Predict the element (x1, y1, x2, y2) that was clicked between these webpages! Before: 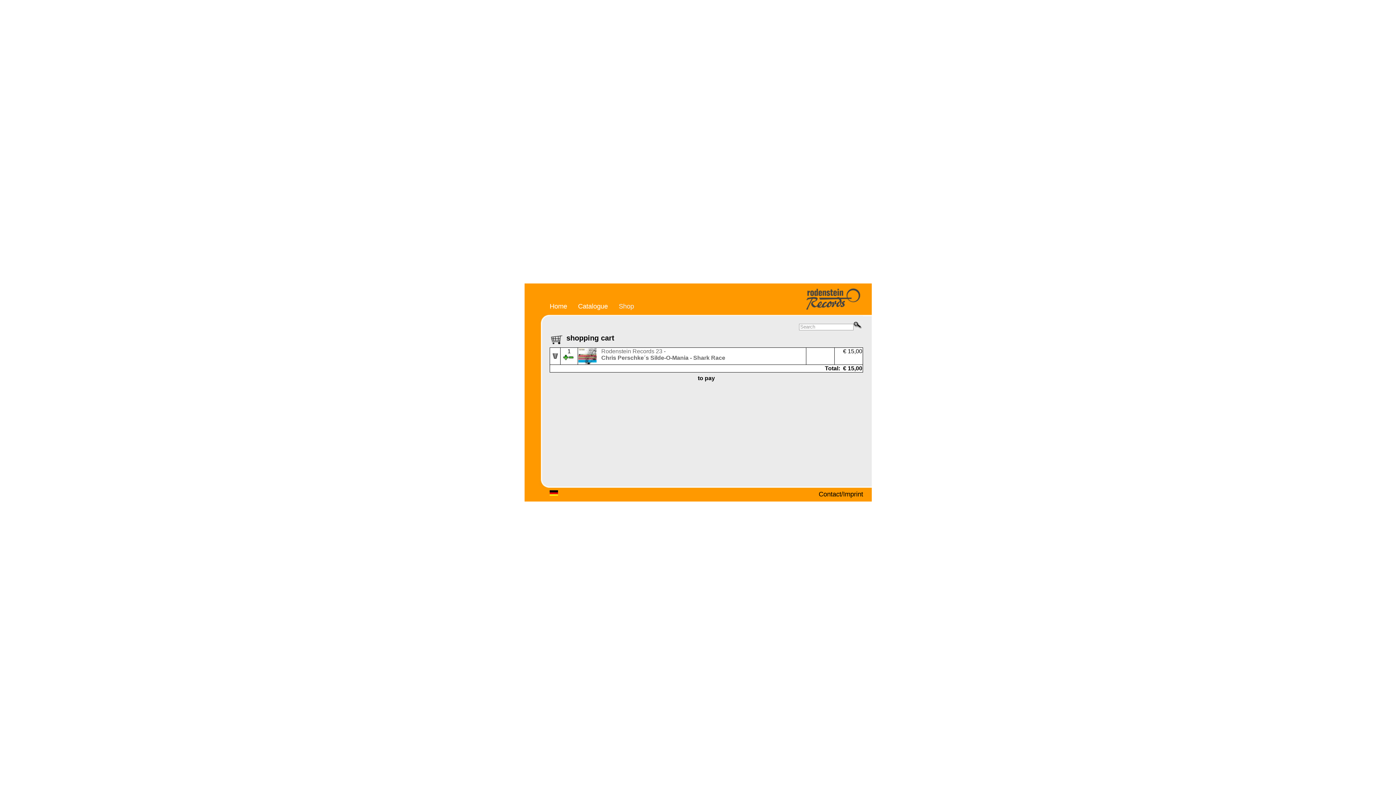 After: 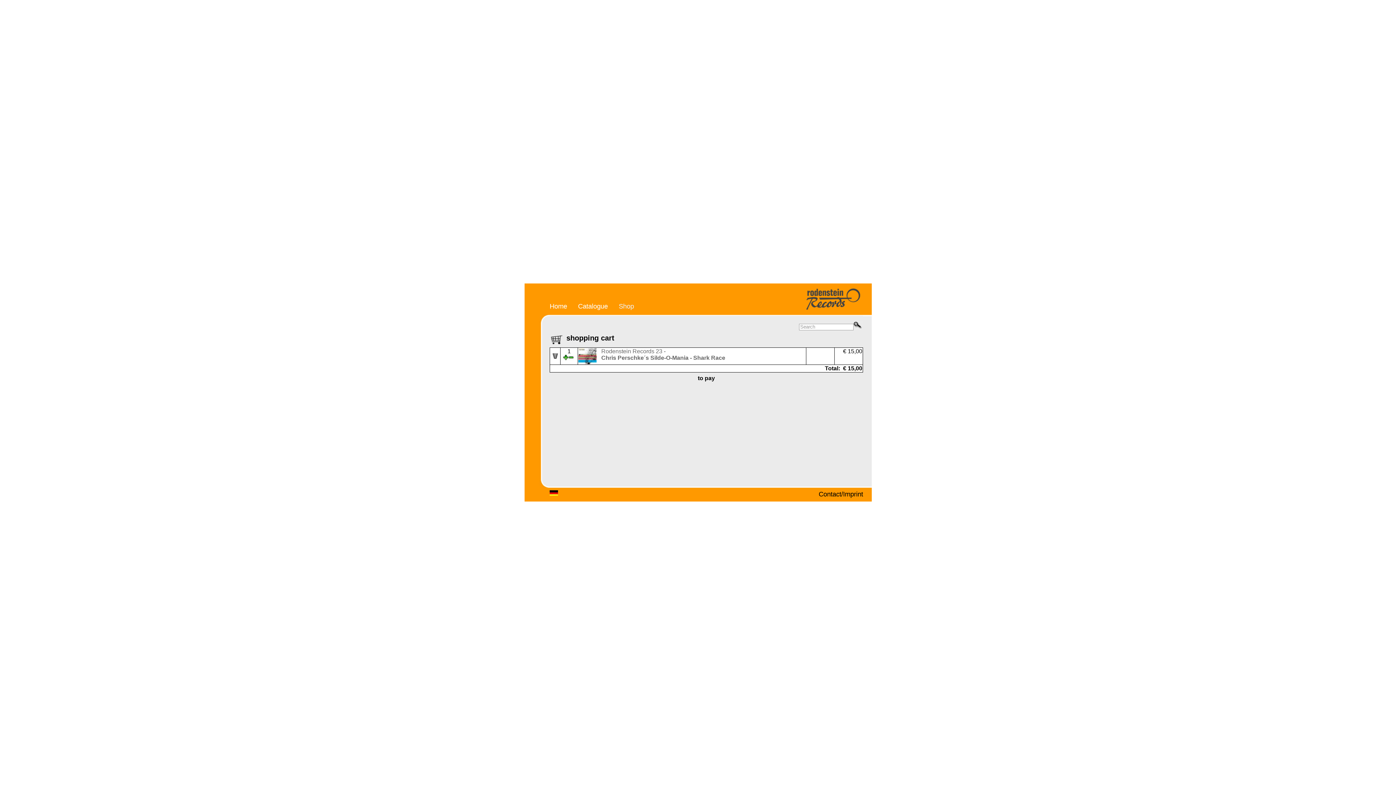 Action: label: Shop bbox: (618, 302, 634, 310)